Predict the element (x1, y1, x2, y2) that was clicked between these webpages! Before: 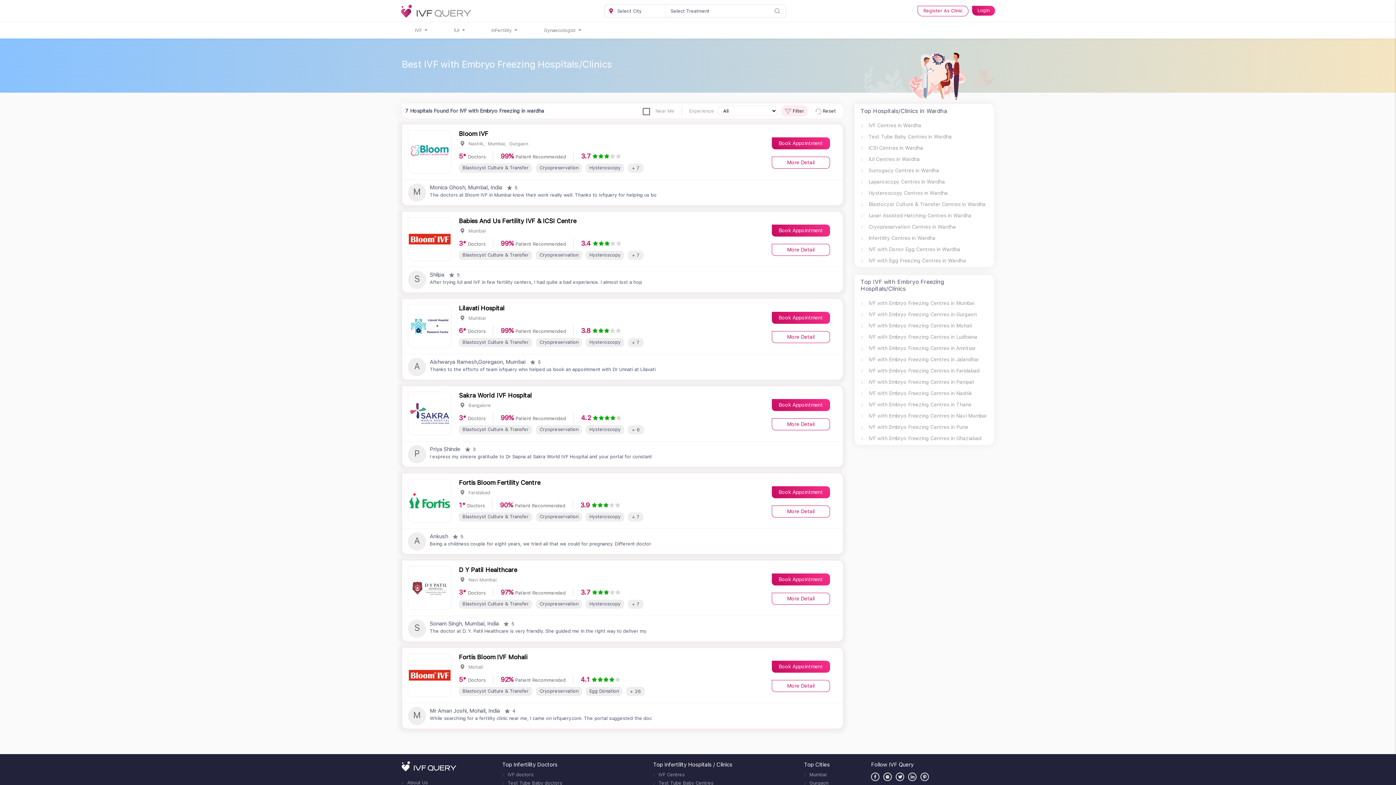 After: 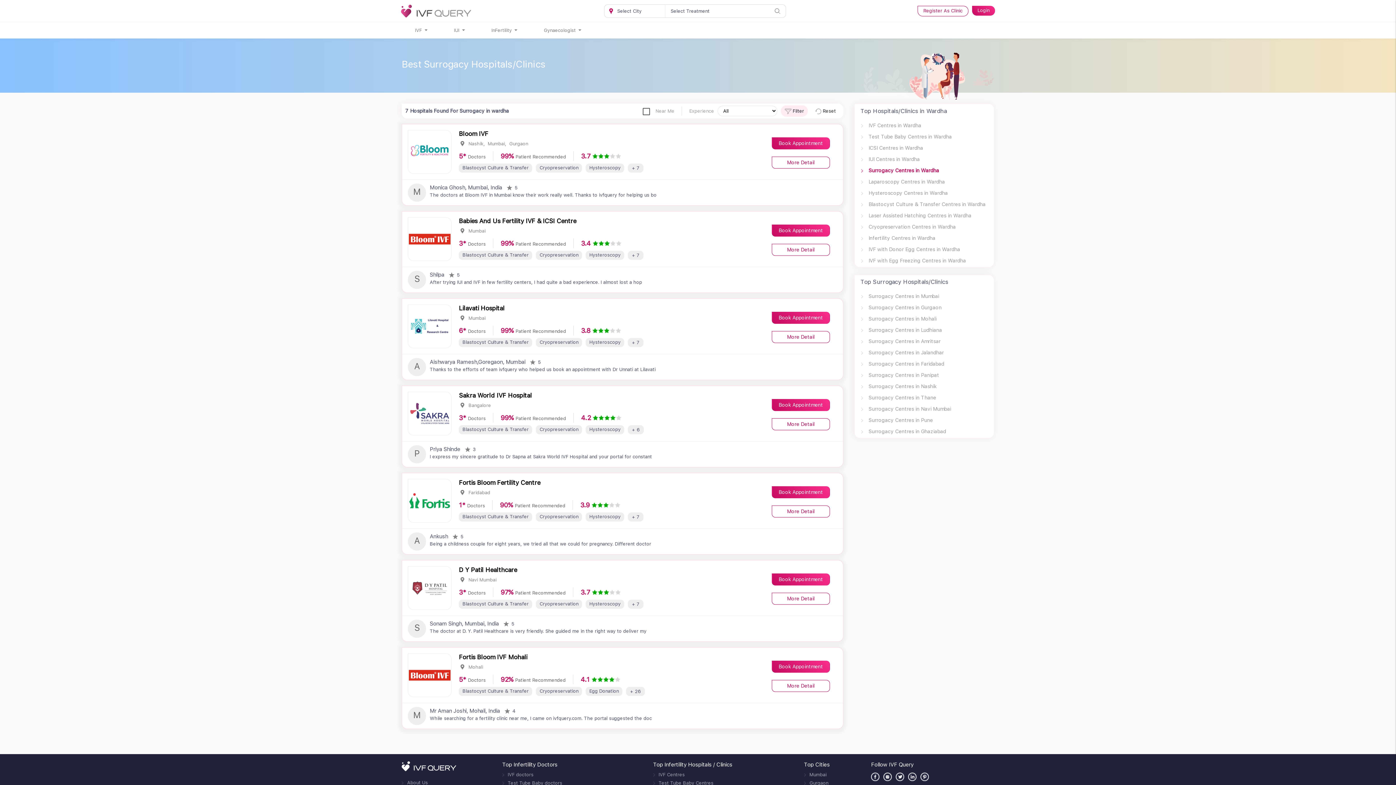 Action: label: Surrogacy Centres in Wardha bbox: (860, 164, 988, 176)